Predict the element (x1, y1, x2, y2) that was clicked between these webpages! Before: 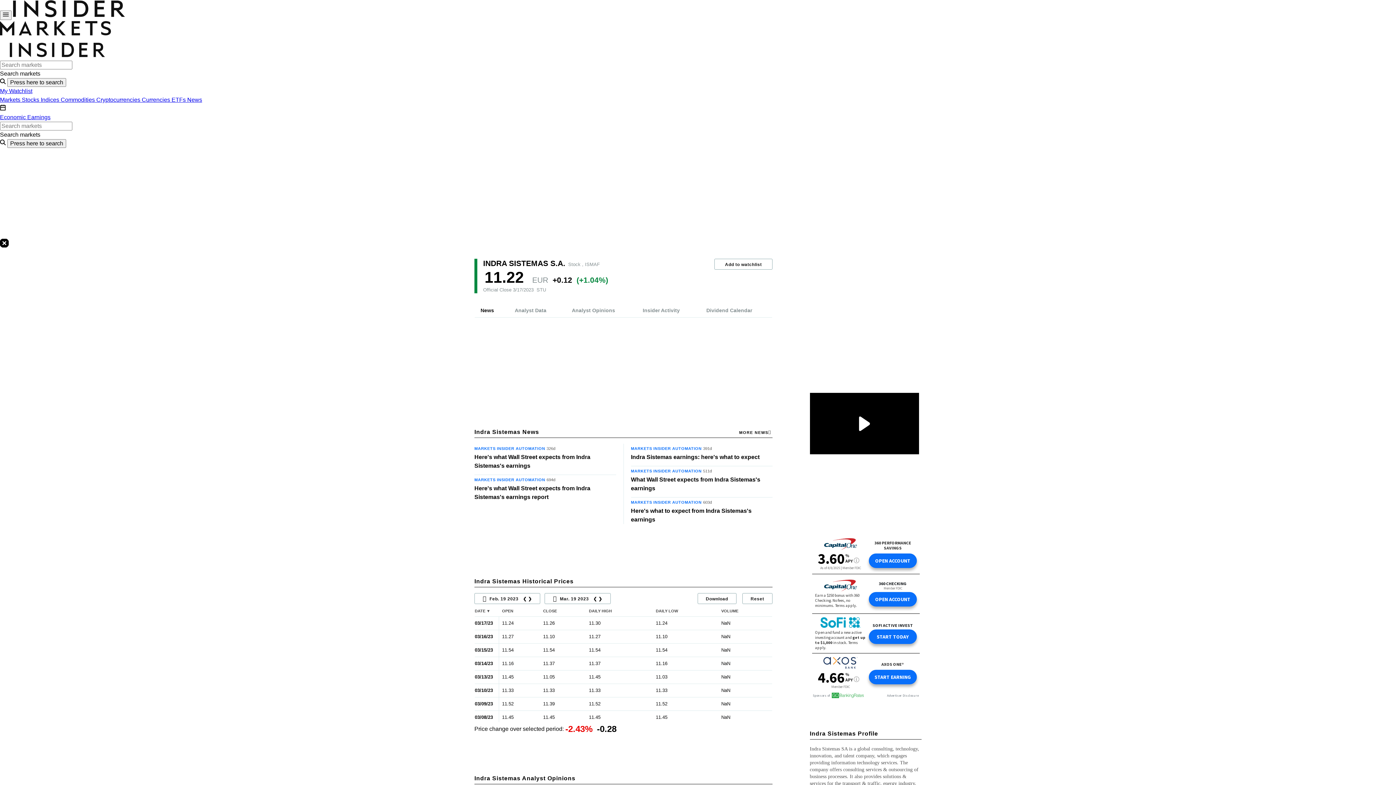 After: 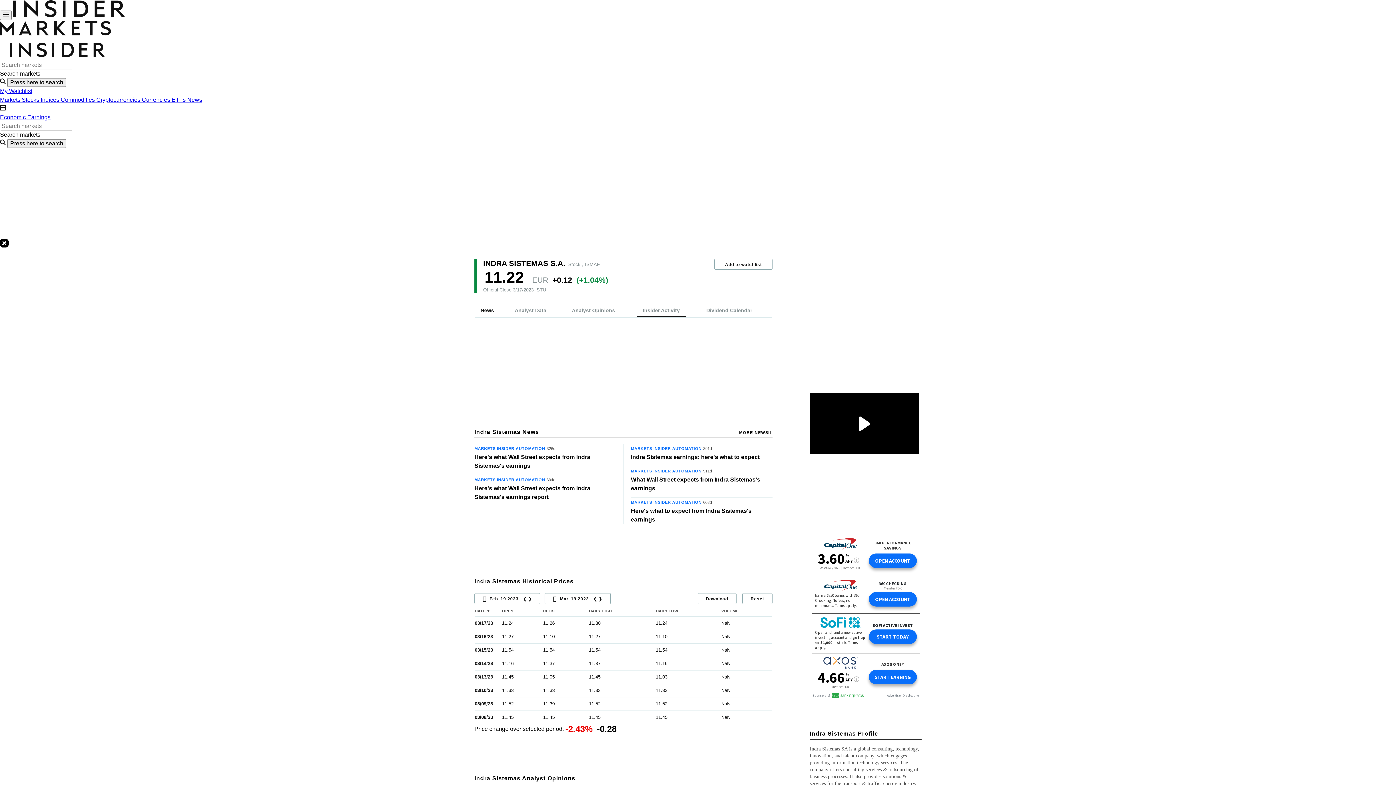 Action: bbox: (637, 307, 685, 317) label: Insider Activity